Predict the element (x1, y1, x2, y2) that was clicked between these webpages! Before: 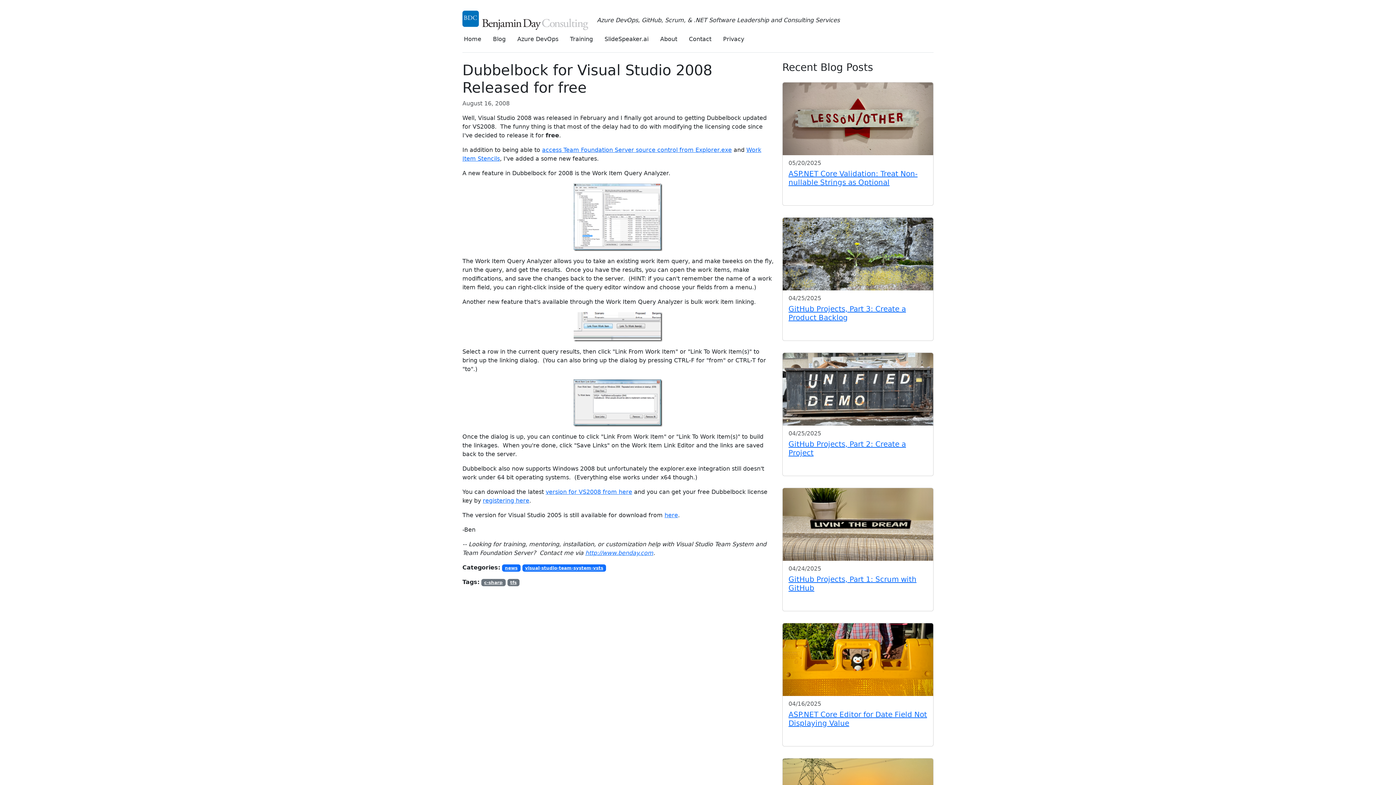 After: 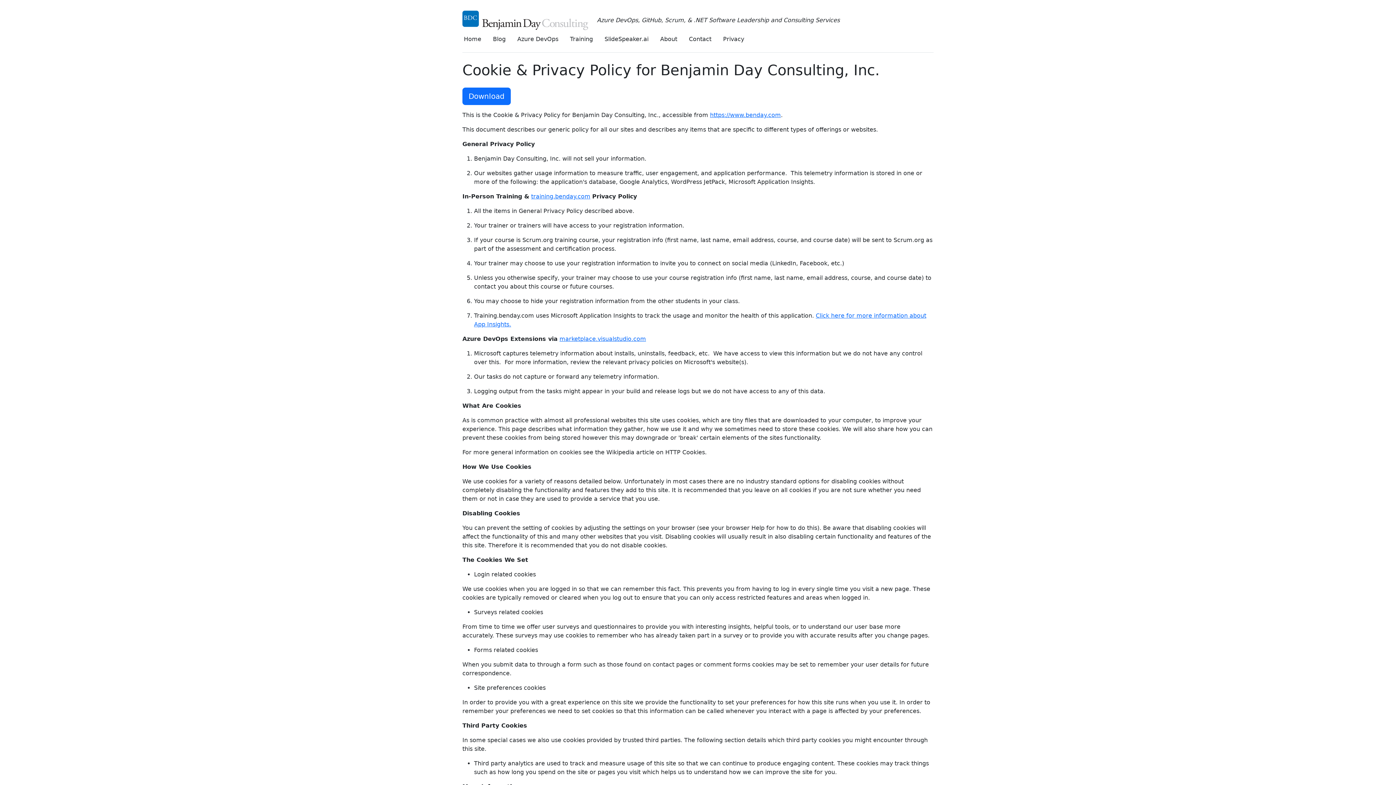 Action: label: Privacy bbox: (717, 32, 750, 46)